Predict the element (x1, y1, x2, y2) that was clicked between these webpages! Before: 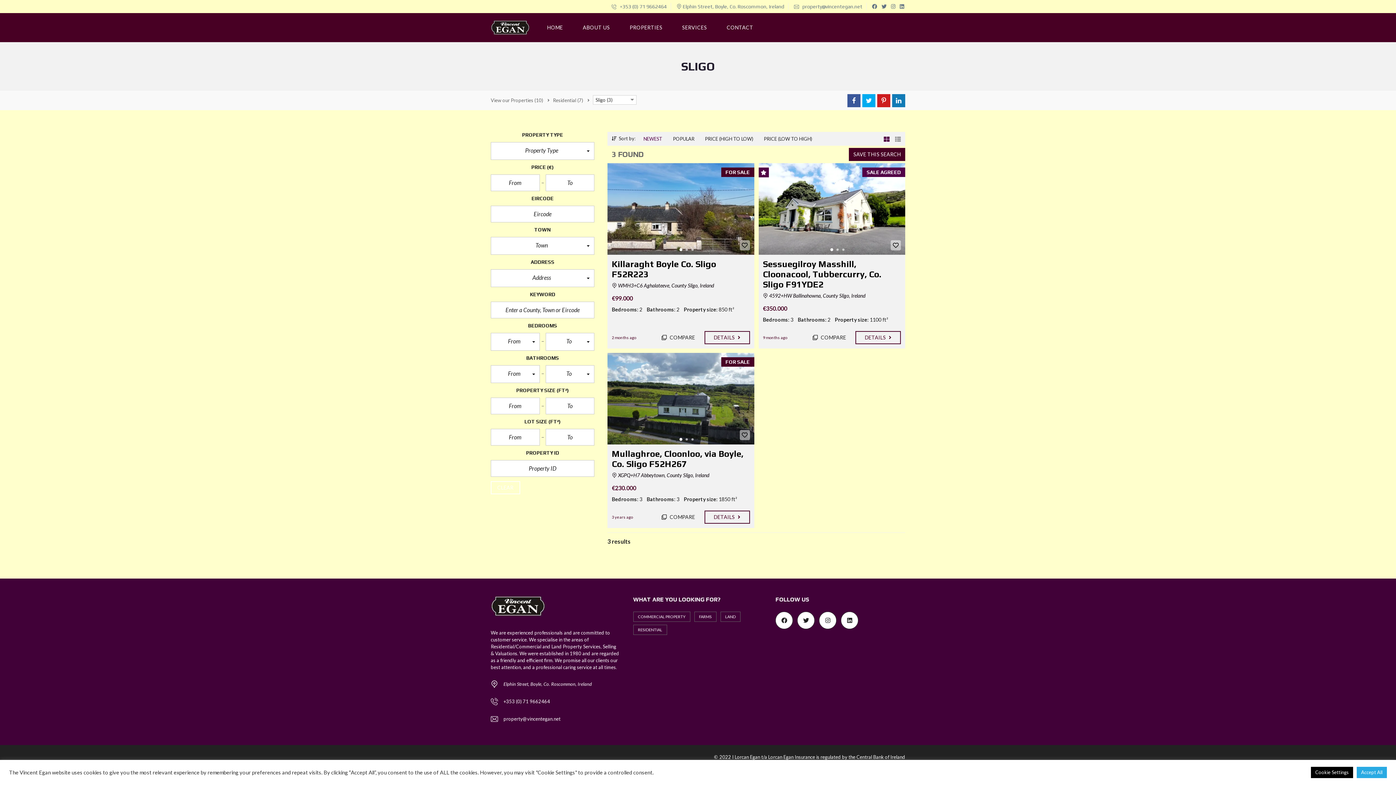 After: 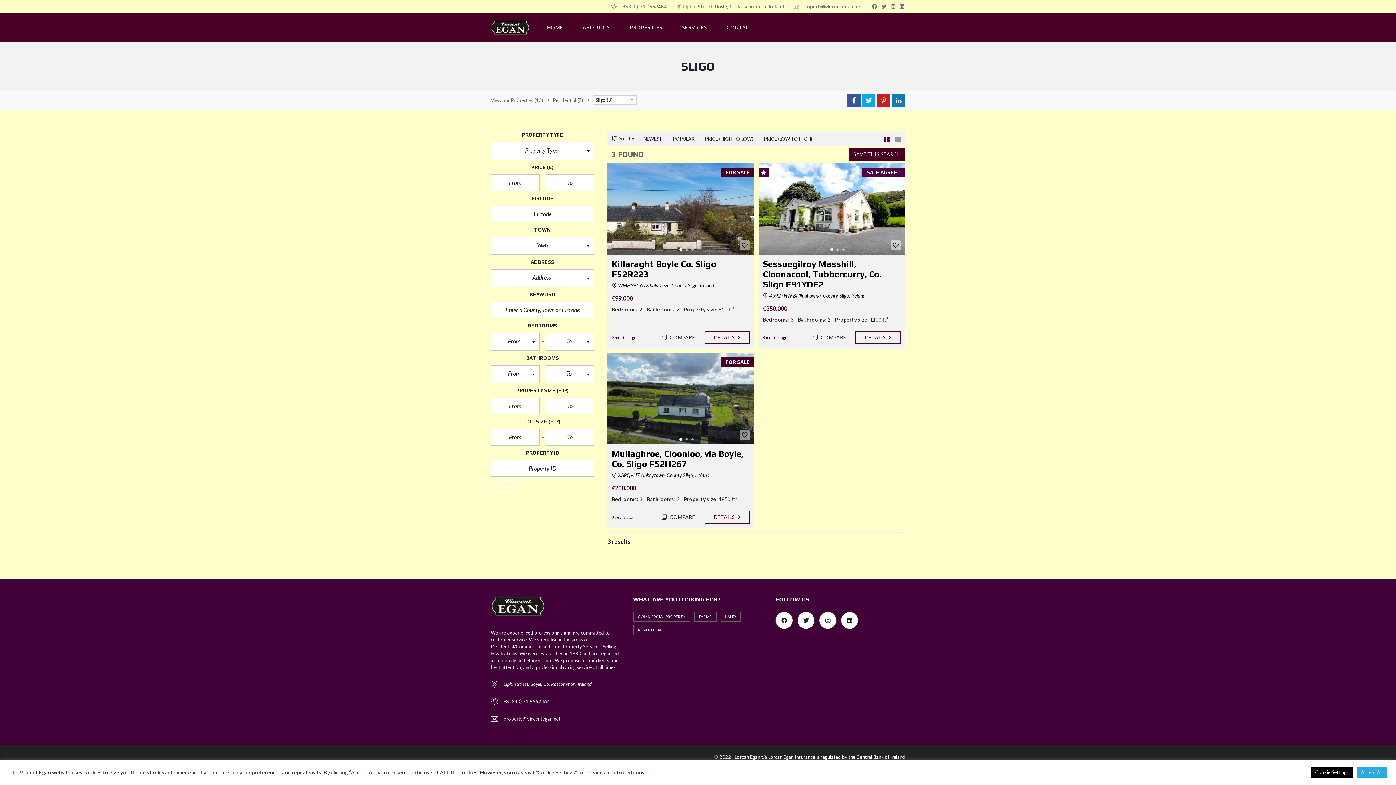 Action: bbox: (891, 3, 896, 9) label:  